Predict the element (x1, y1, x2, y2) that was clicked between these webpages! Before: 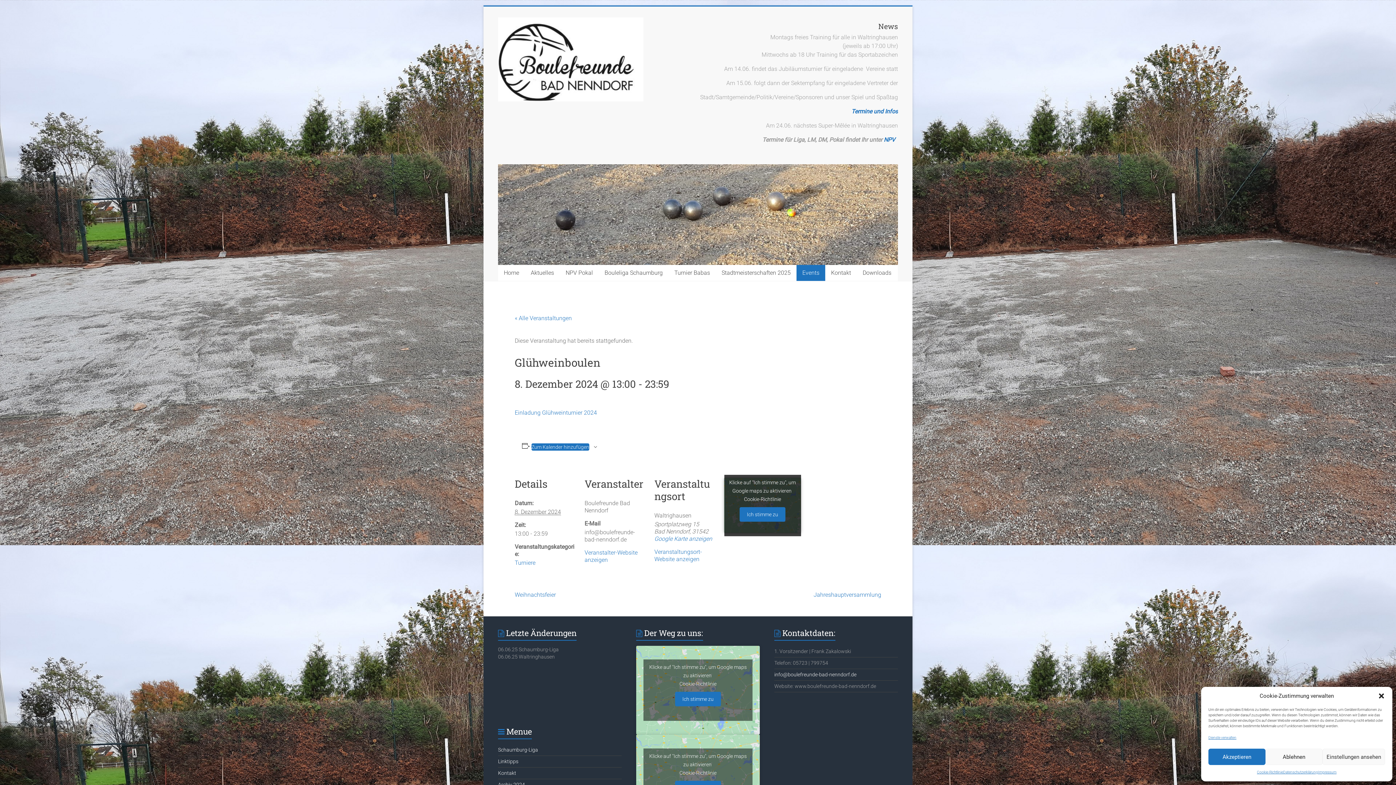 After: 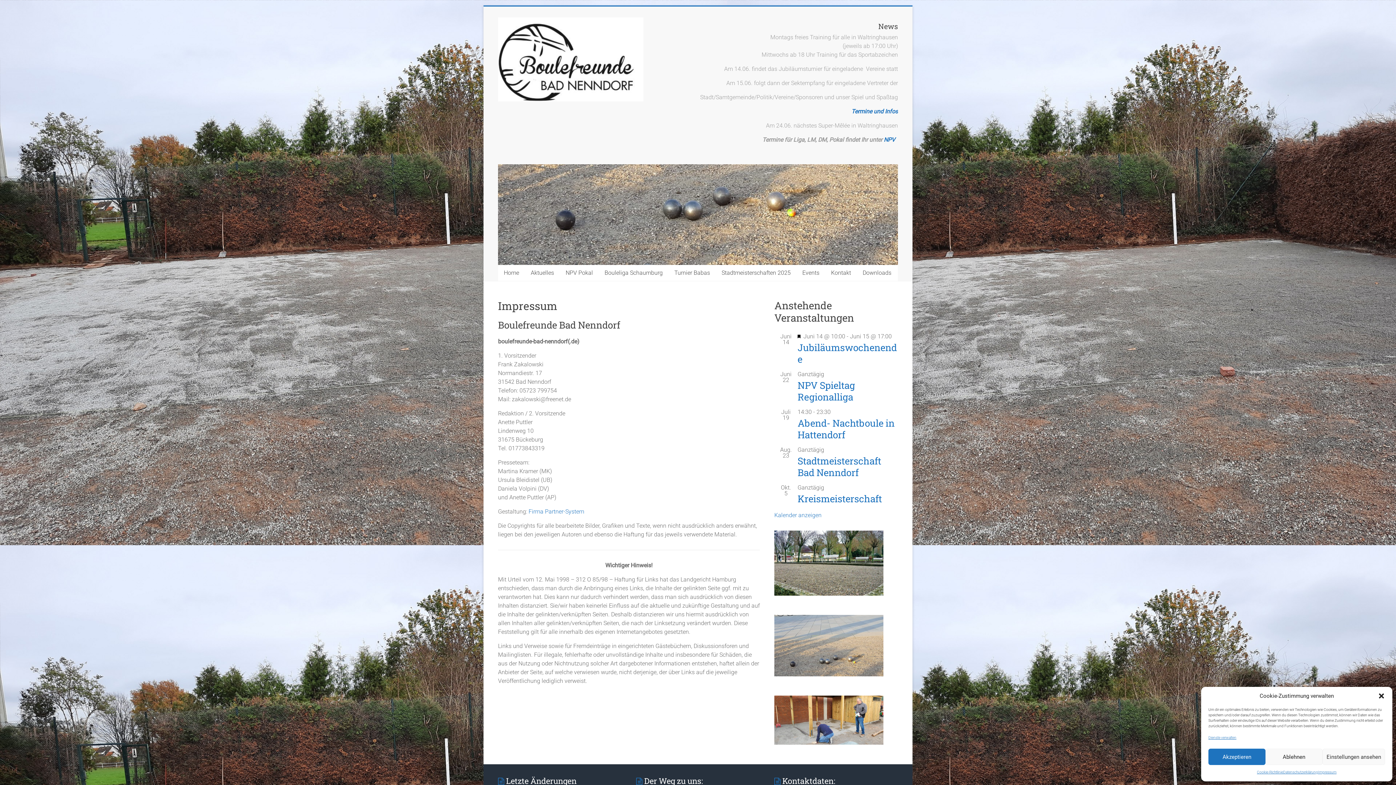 Action: bbox: (1318, 769, 1336, 776) label: Impressum